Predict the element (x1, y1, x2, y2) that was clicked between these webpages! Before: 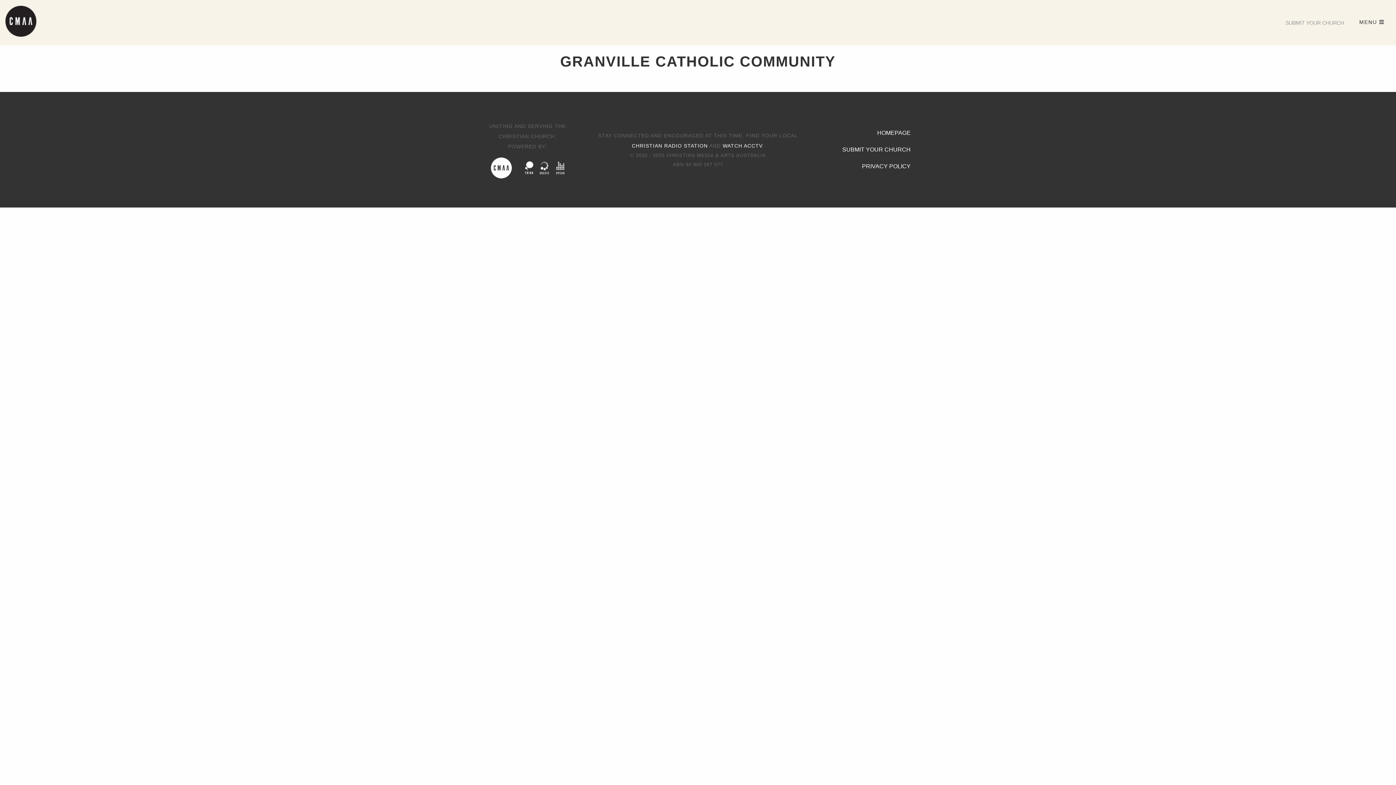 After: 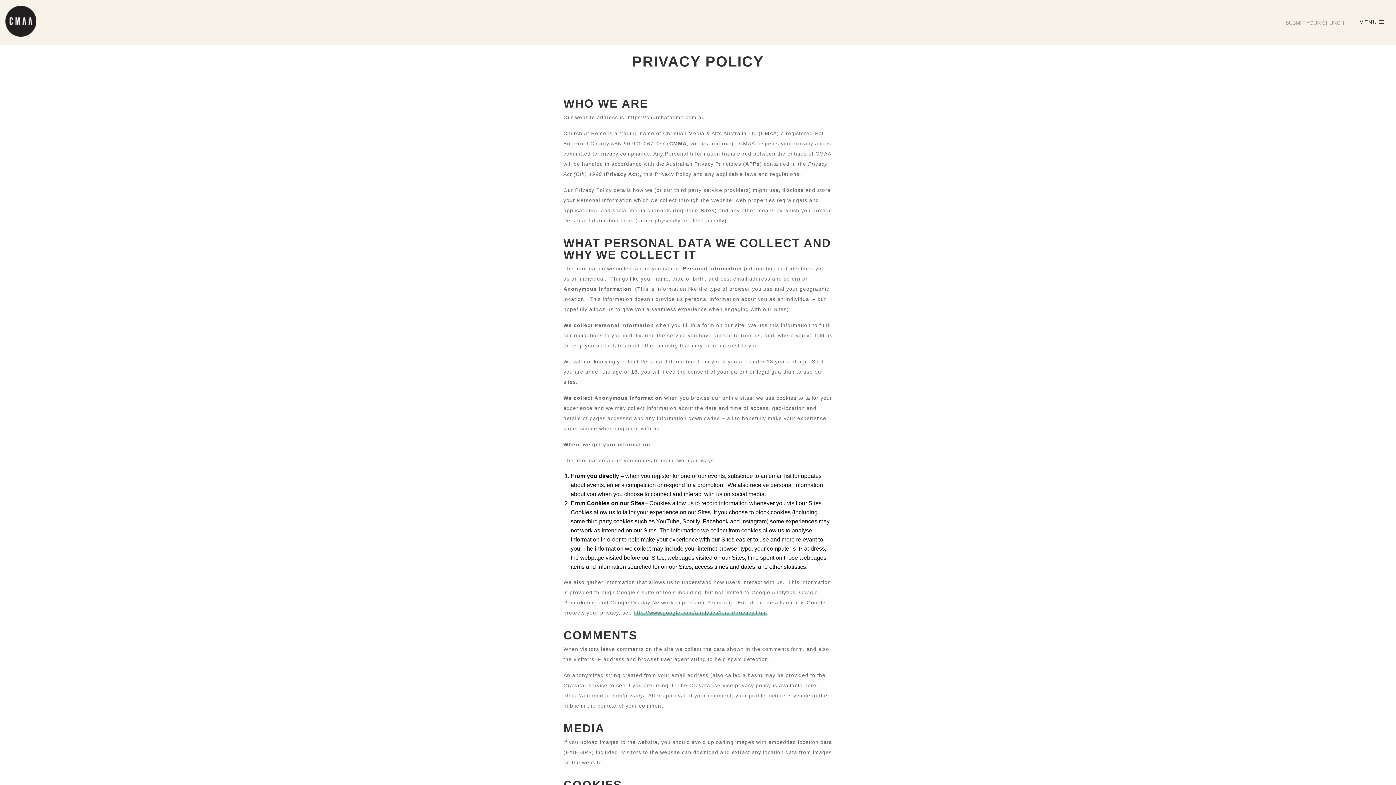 Action: label: PRIVACY POLICY bbox: (820, 158, 916, 174)